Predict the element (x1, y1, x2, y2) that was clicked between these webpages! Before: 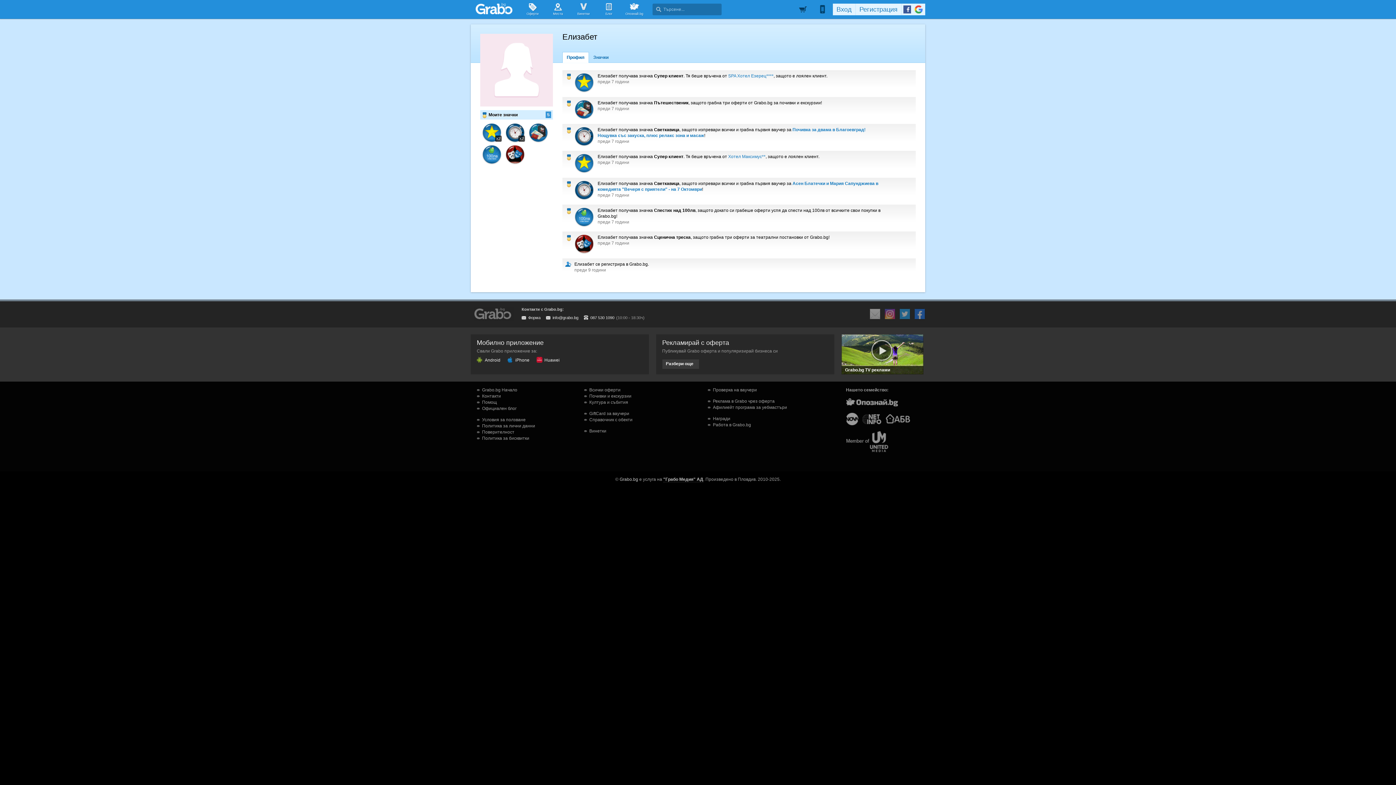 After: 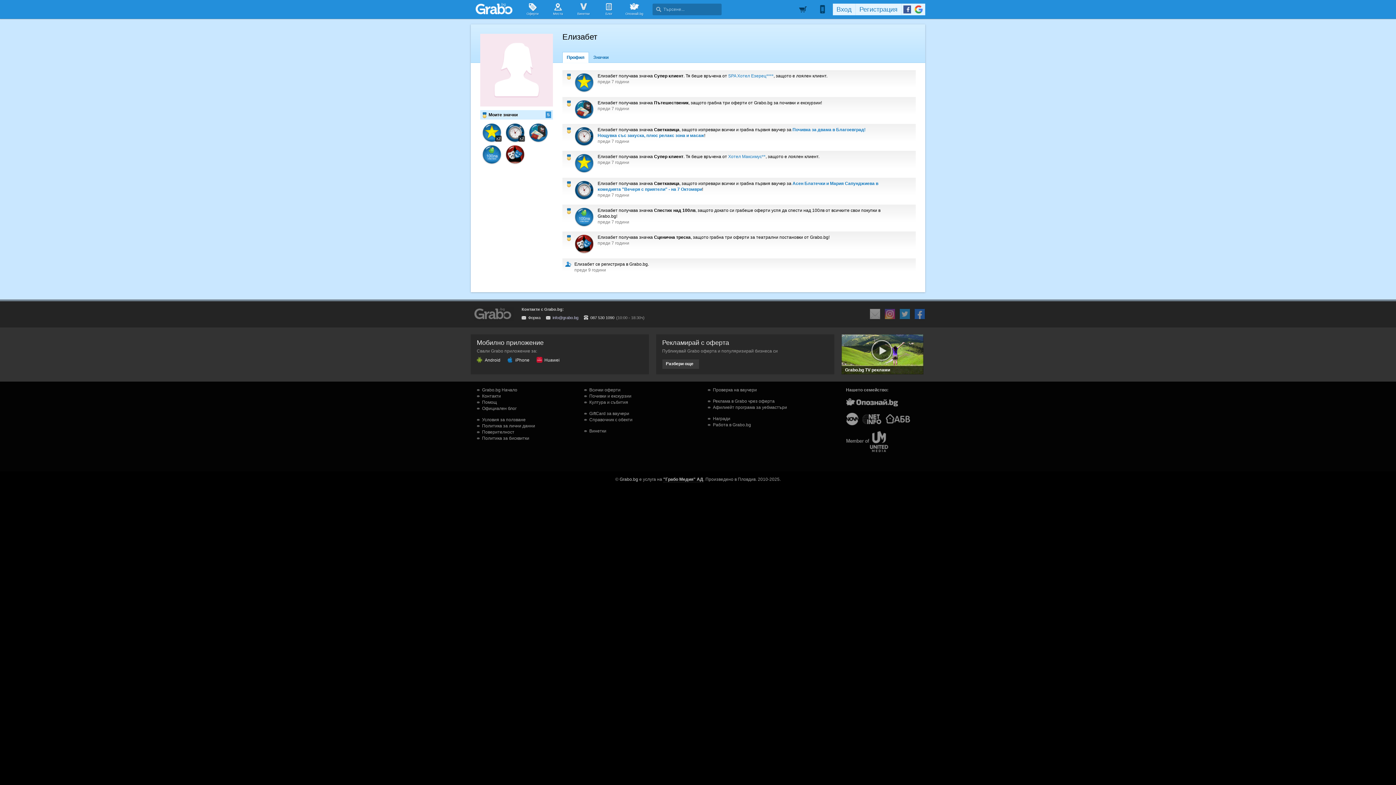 Action: label: info@grabo.bg bbox: (552, 315, 578, 320)